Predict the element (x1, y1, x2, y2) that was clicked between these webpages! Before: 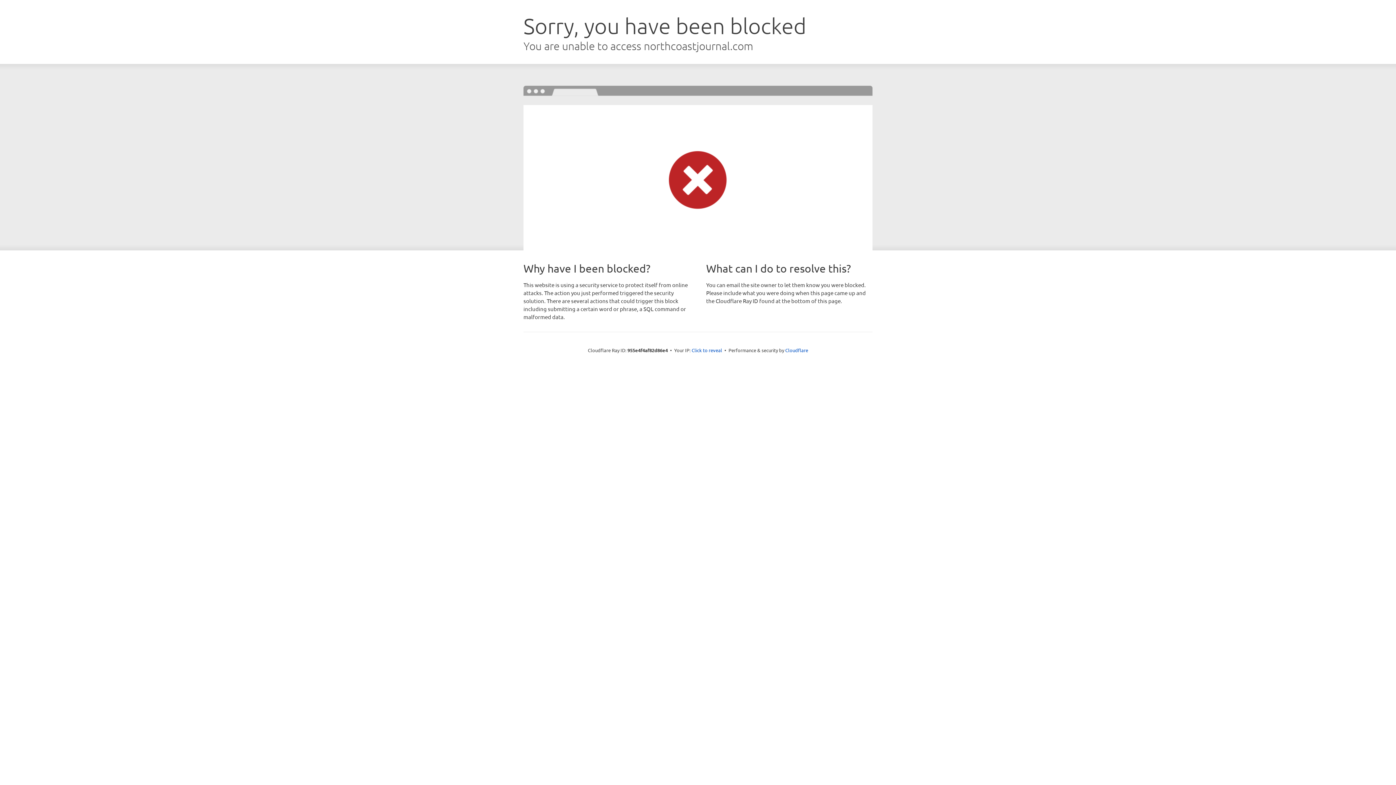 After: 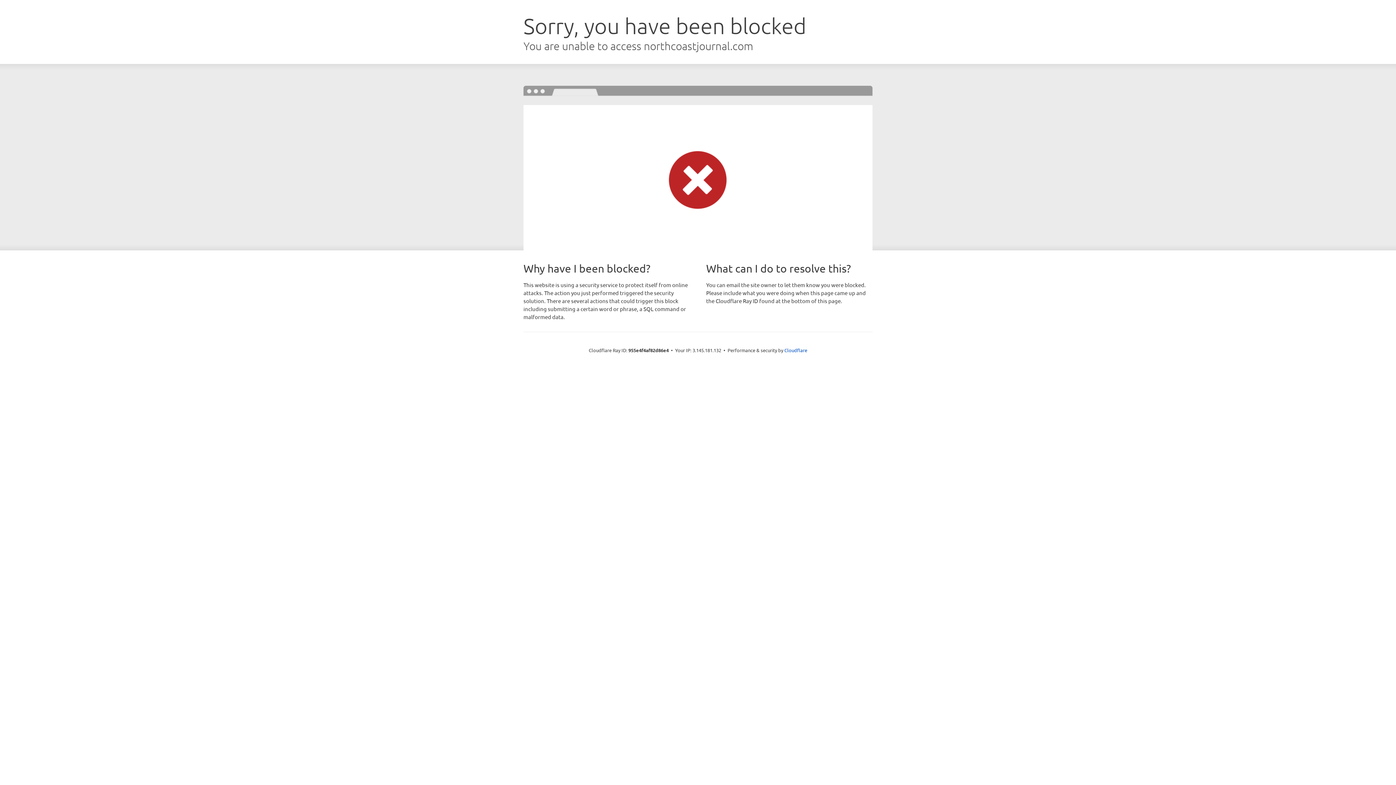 Action: label: Click to reveal bbox: (691, 346, 722, 353)